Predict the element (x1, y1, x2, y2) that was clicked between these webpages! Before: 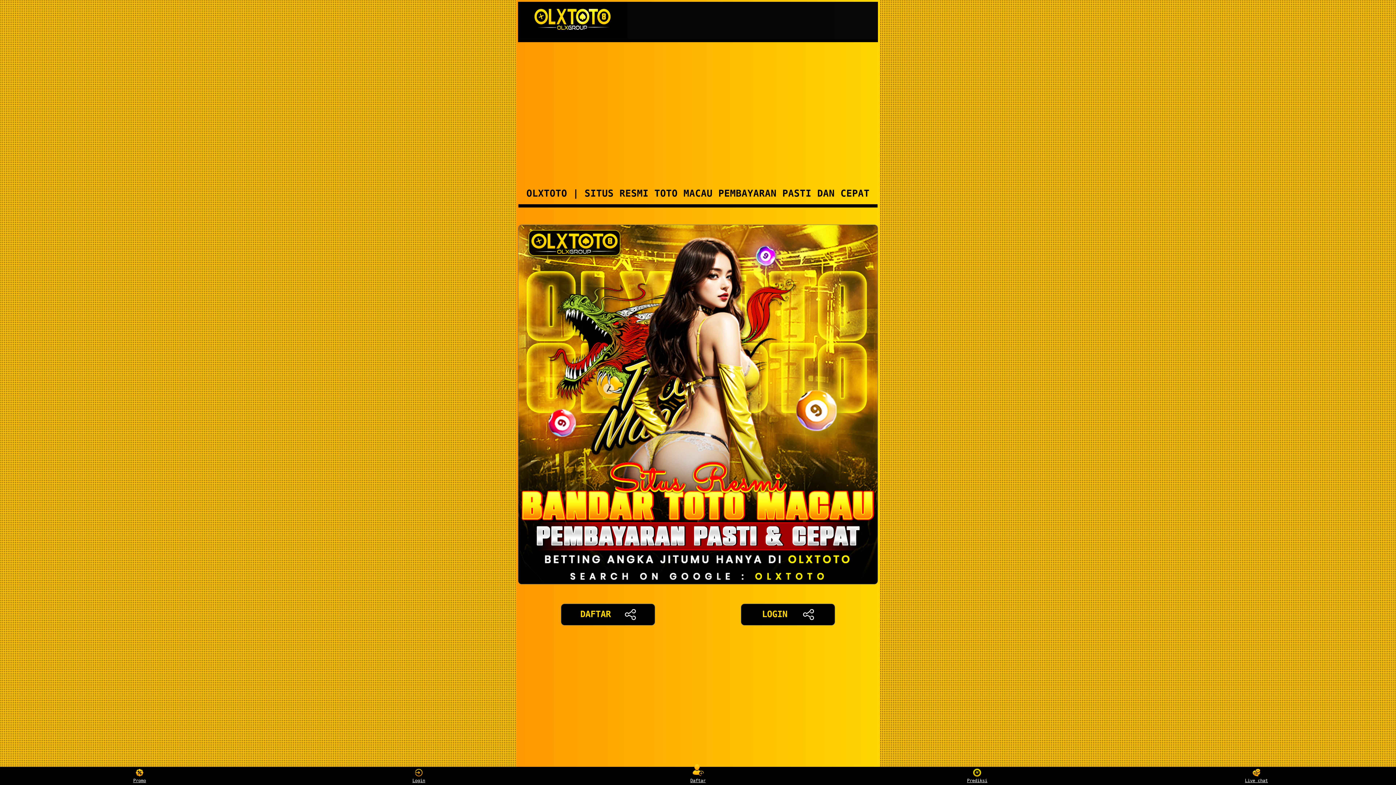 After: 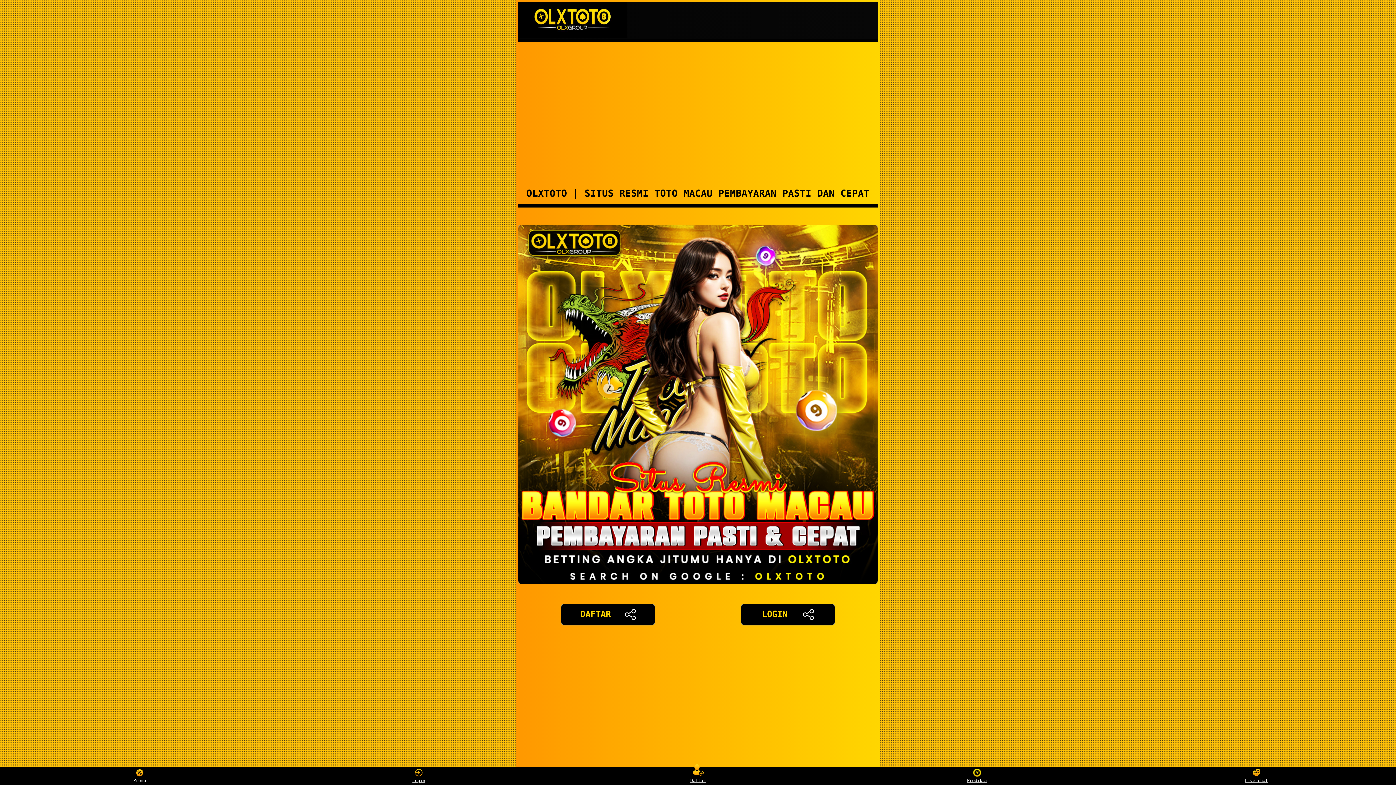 Action: bbox: (126, 768, 153, 783) label: Promo